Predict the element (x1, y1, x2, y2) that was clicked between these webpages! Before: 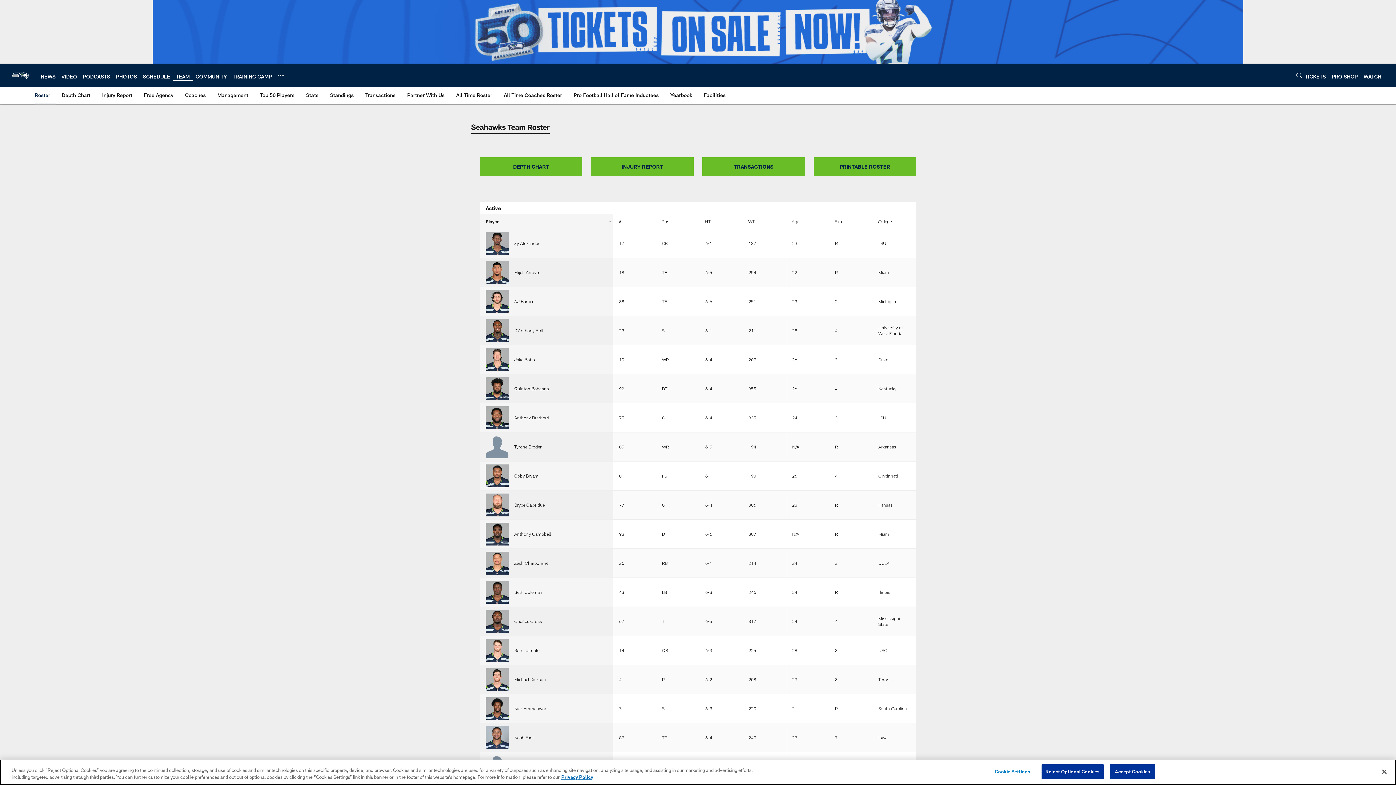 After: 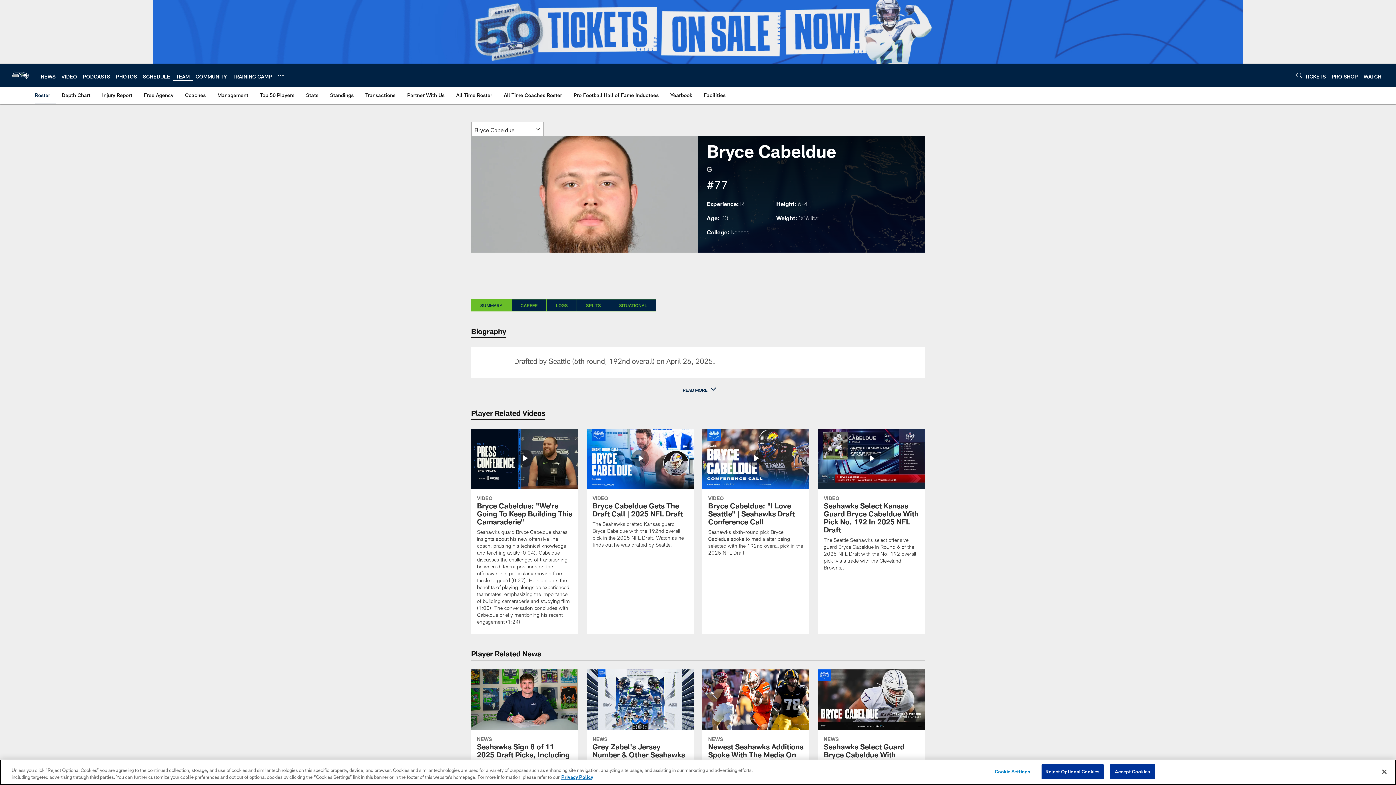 Action: bbox: (485, 493, 508, 516)